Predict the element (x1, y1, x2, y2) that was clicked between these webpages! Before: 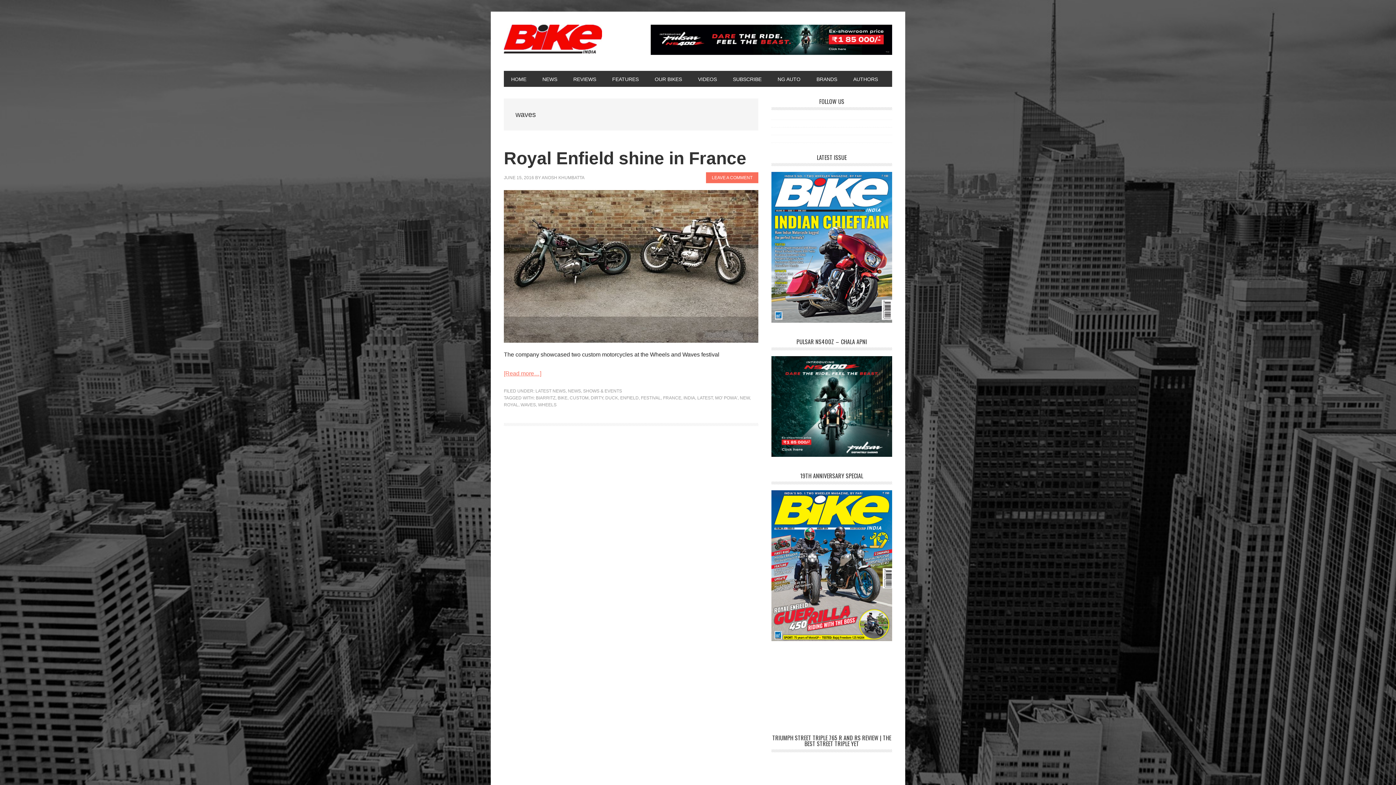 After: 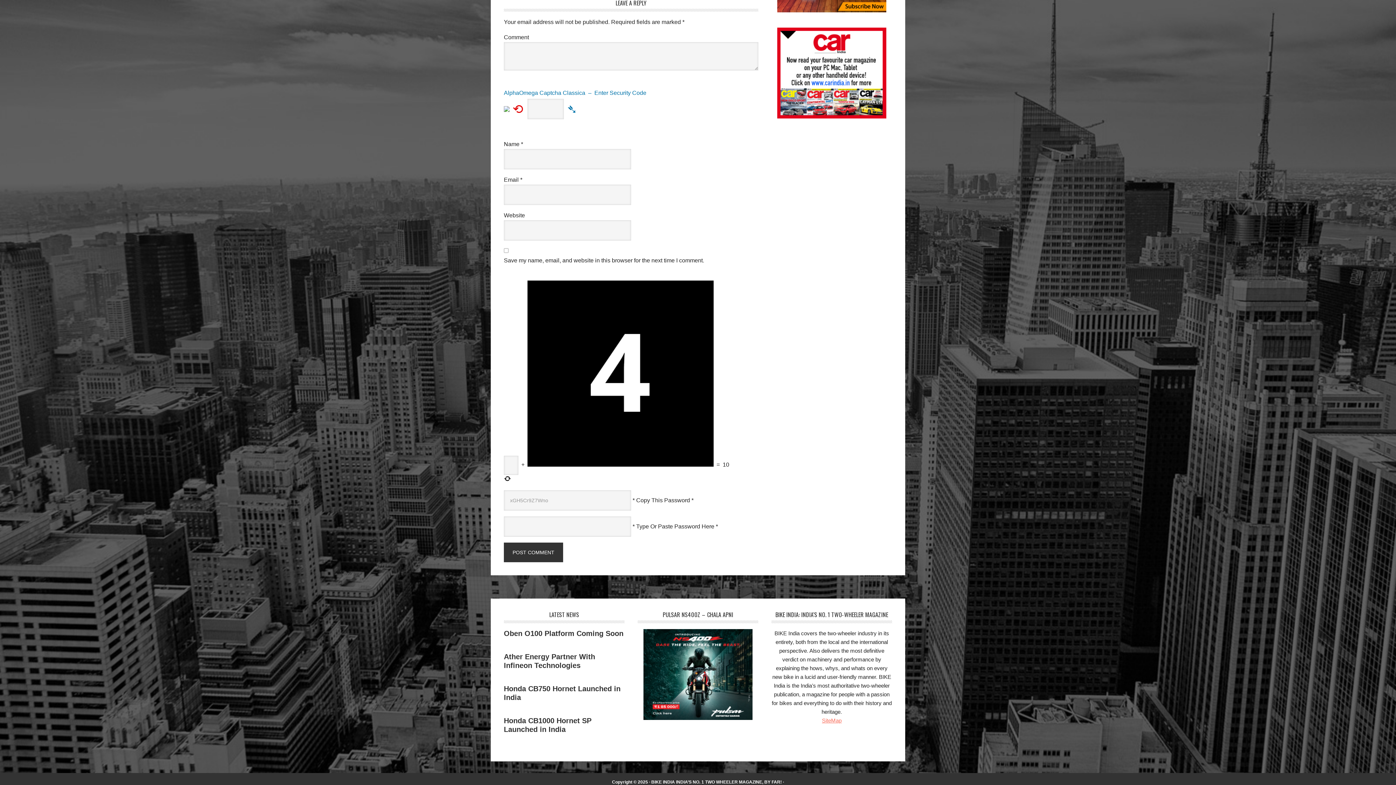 Action: bbox: (706, 172, 758, 183) label: LEAVE A COMMENT